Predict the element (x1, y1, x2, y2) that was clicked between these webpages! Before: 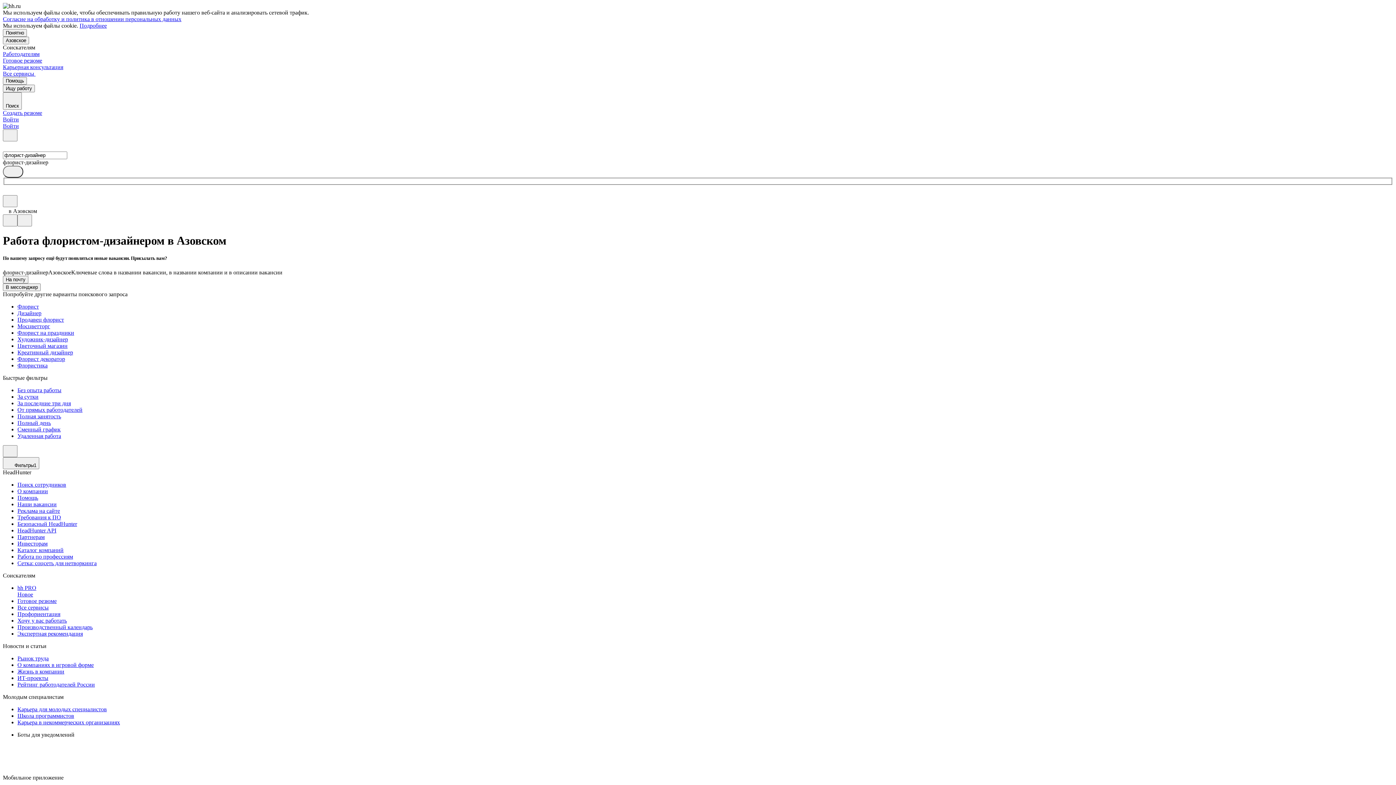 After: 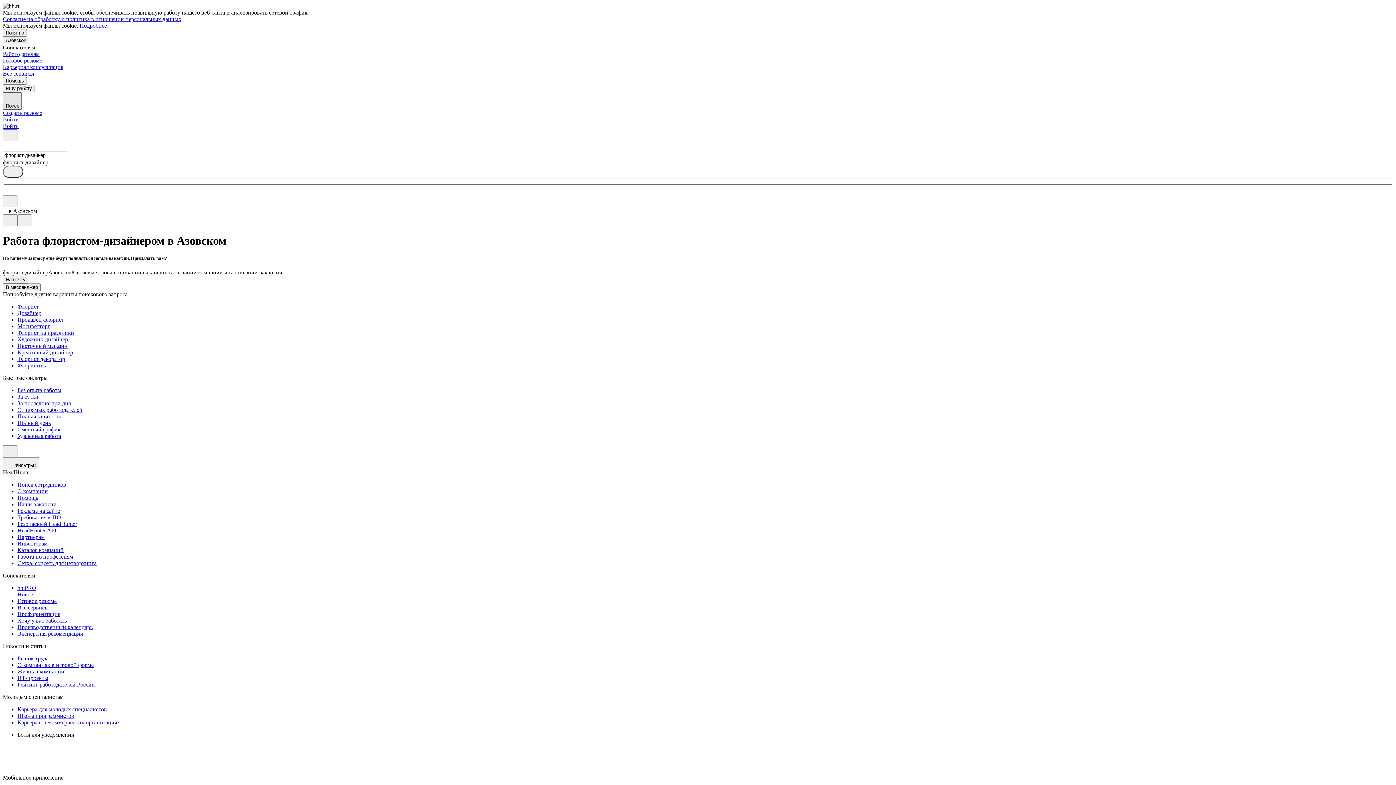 Action: label: Поиск bbox: (2, 92, 21, 109)